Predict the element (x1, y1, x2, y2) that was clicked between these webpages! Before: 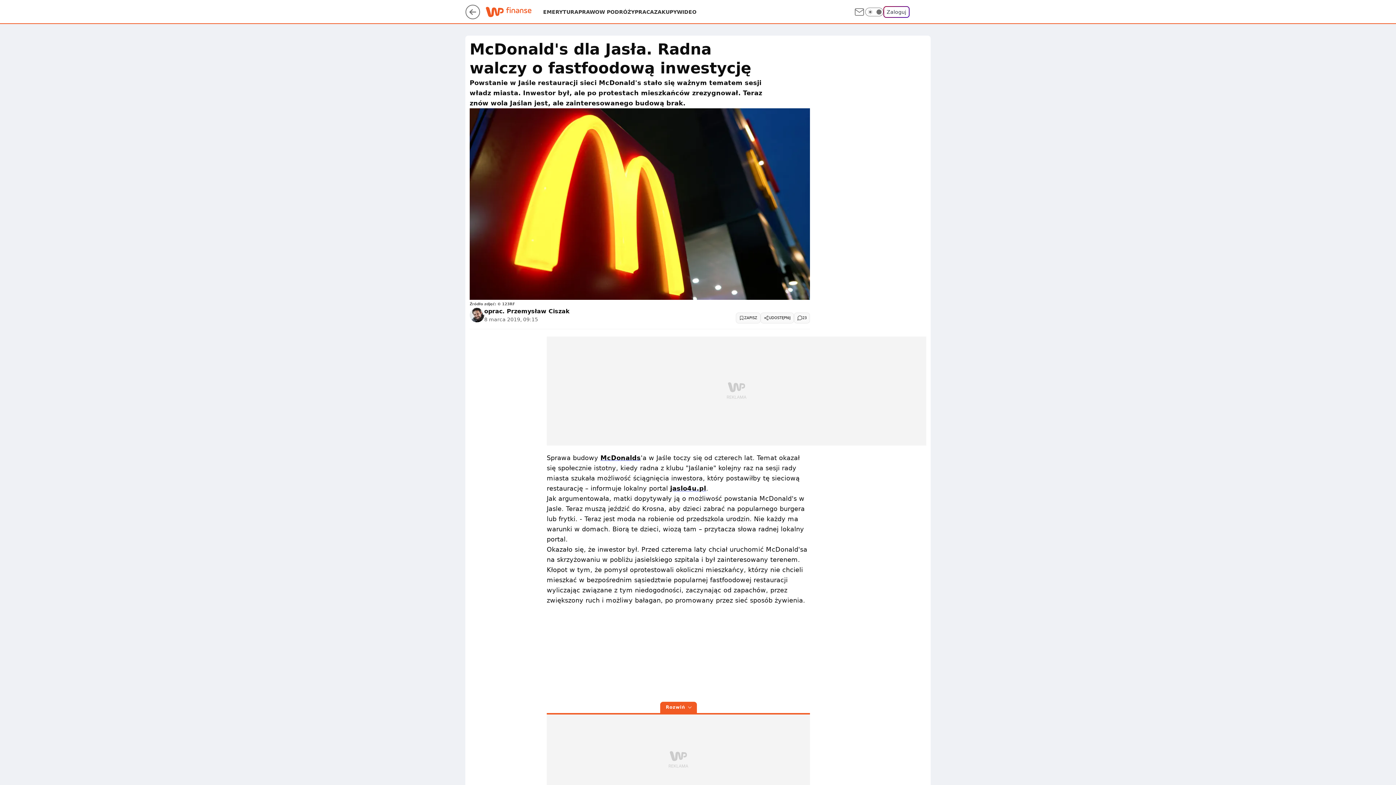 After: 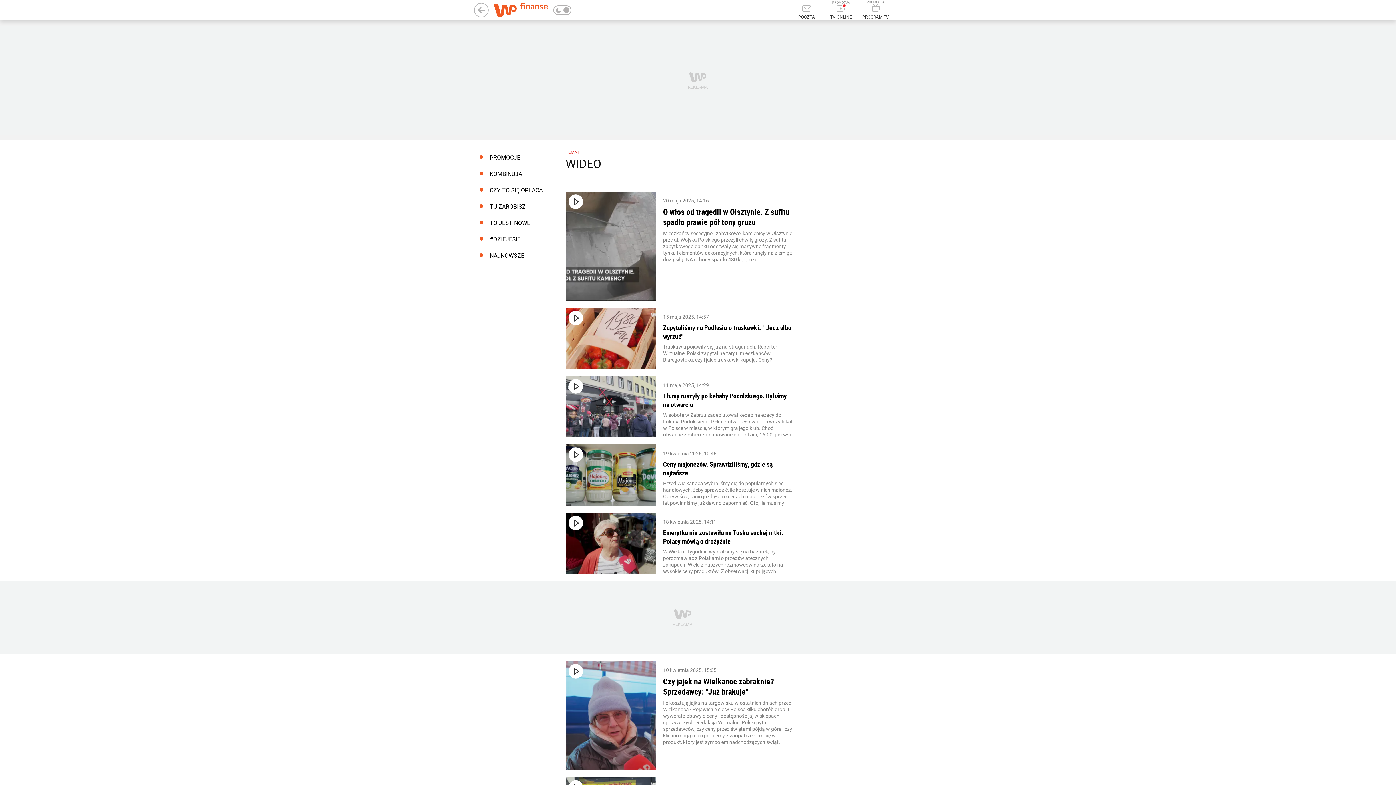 Action: bbox: (677, 8, 696, 15) label: WIDEO